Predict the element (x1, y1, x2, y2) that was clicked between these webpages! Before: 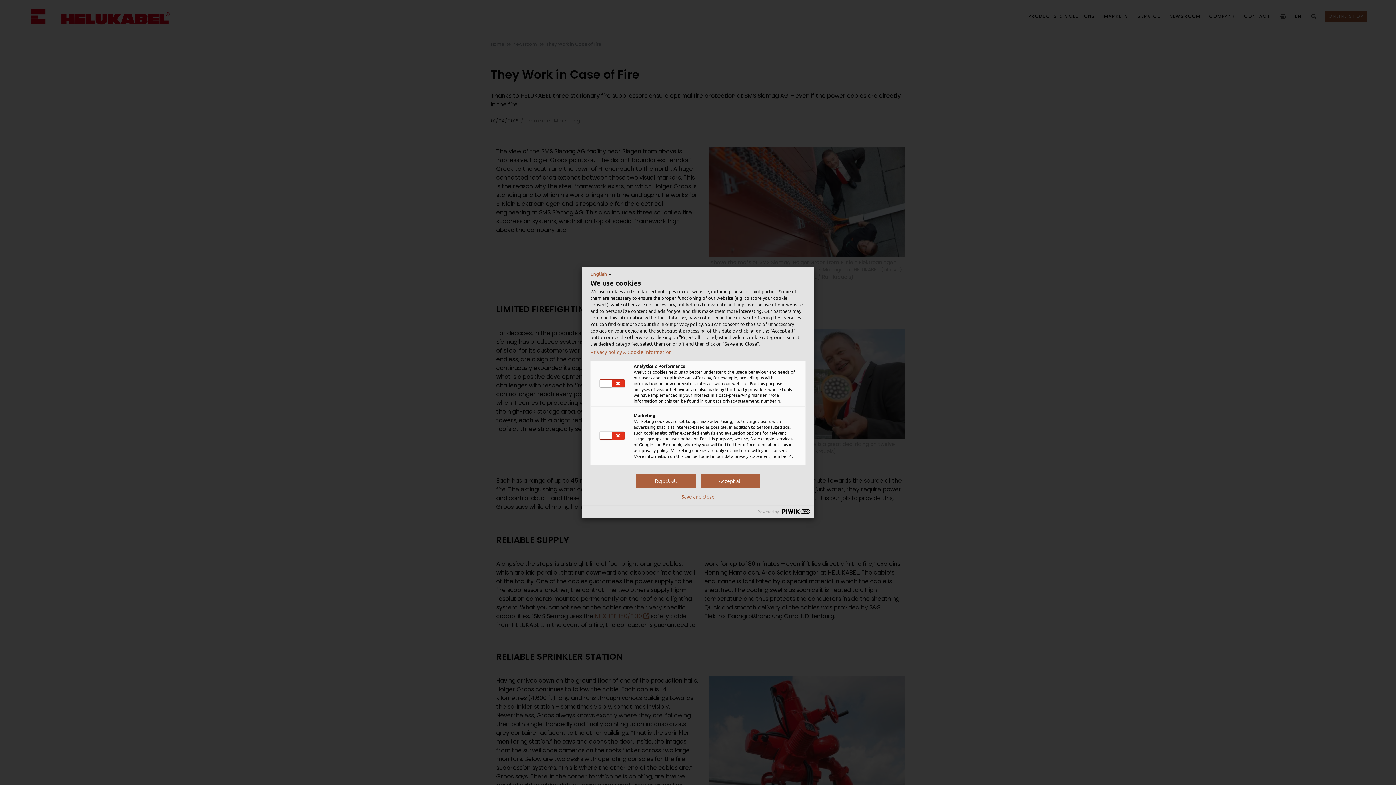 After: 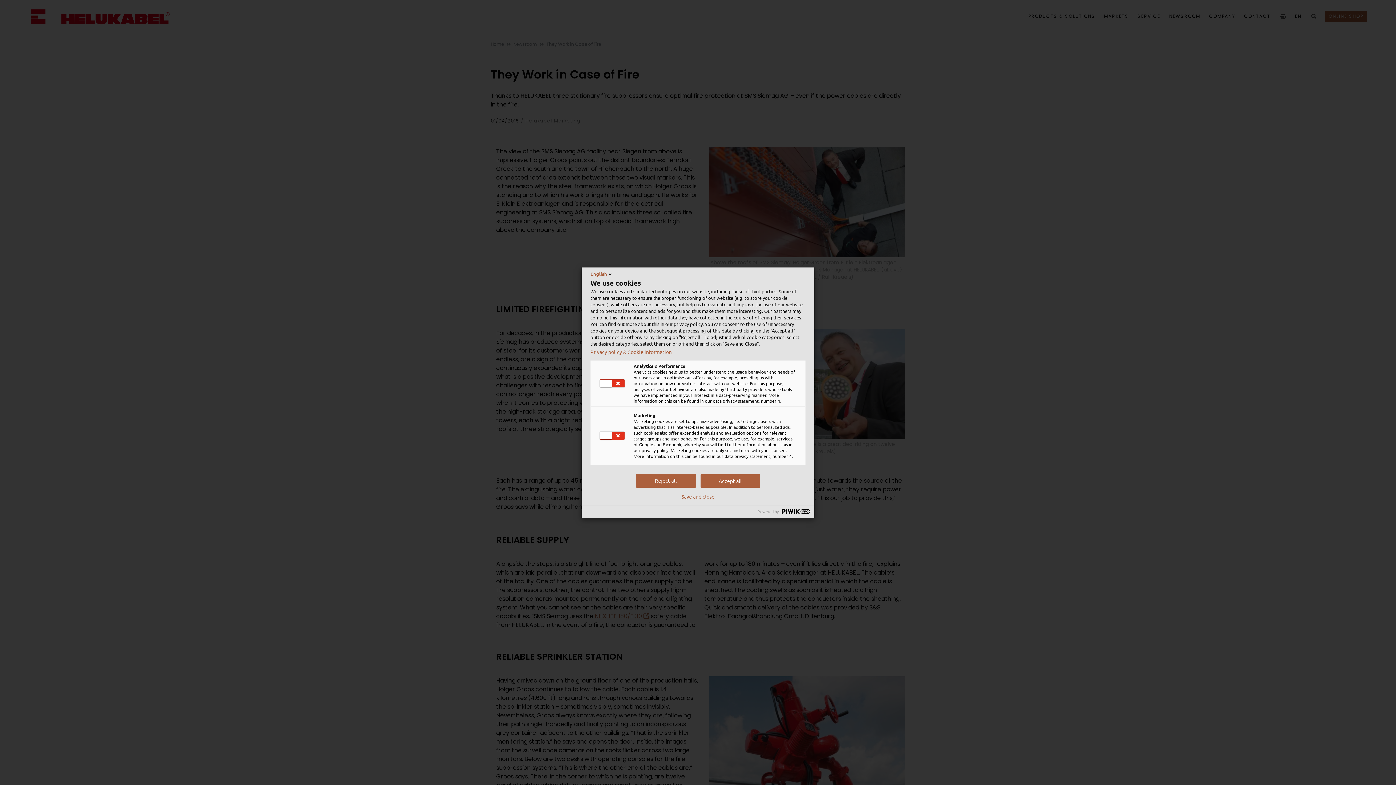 Action: bbox: (590, 348, 805, 354) label: Privacy policy & Cookie information